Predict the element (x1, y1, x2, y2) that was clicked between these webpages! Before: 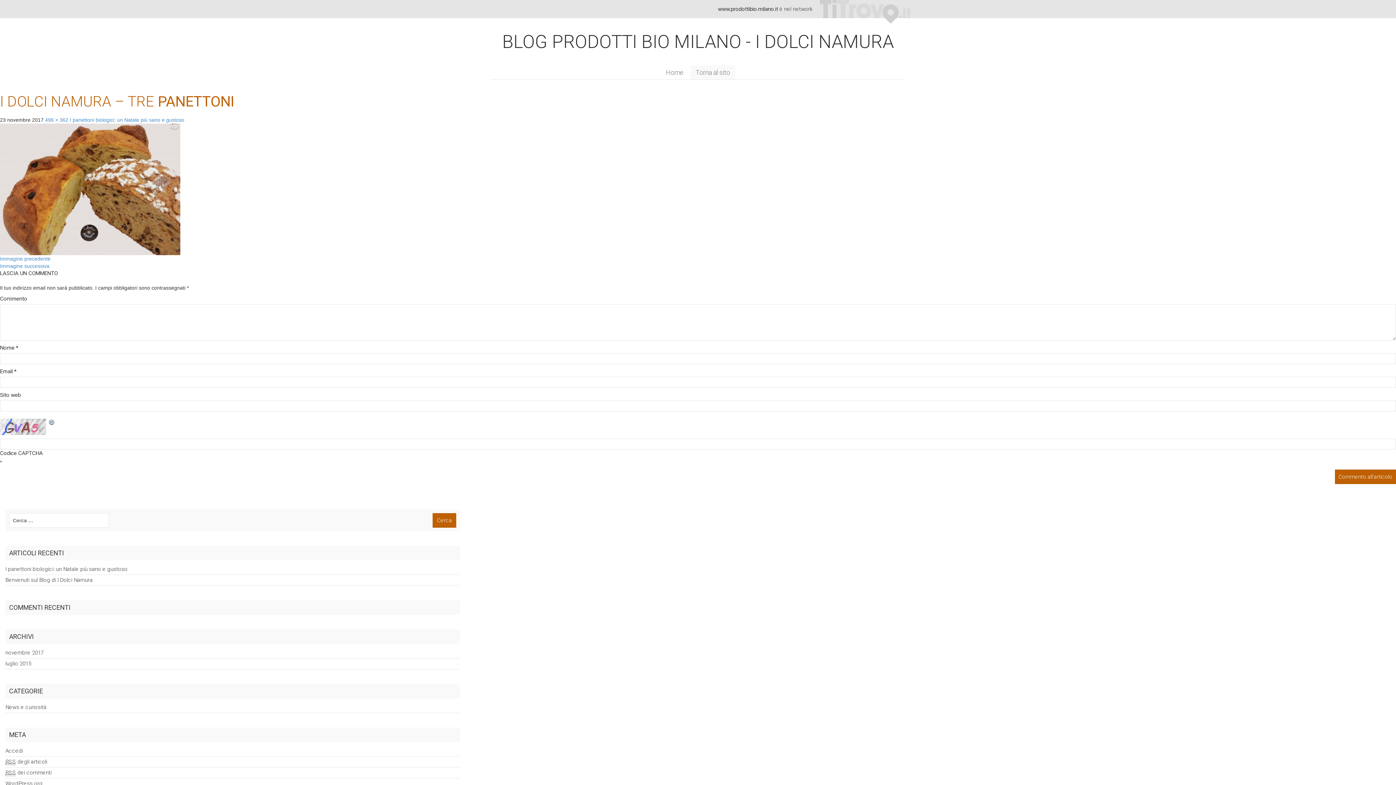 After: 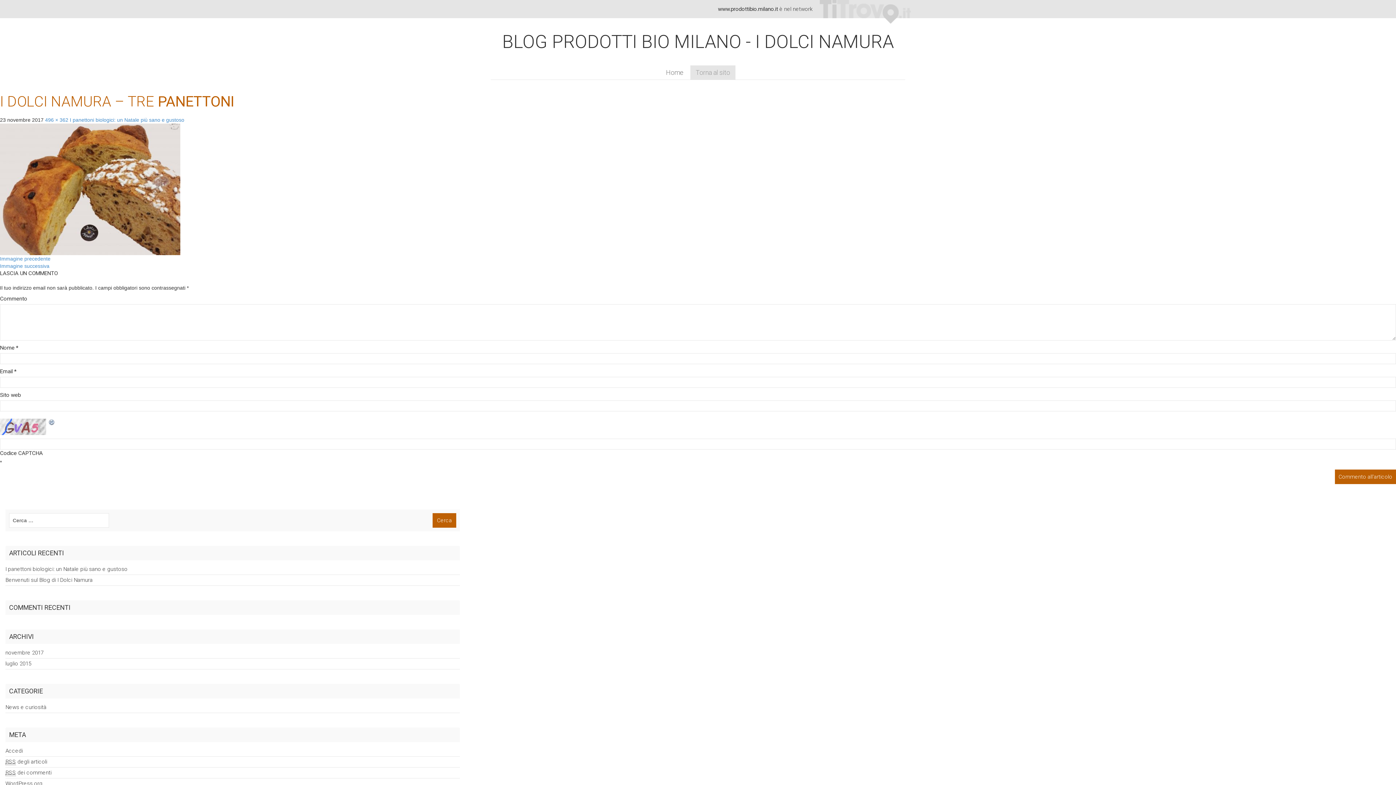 Action: label: Torna al sito bbox: (690, 65, 735, 79)